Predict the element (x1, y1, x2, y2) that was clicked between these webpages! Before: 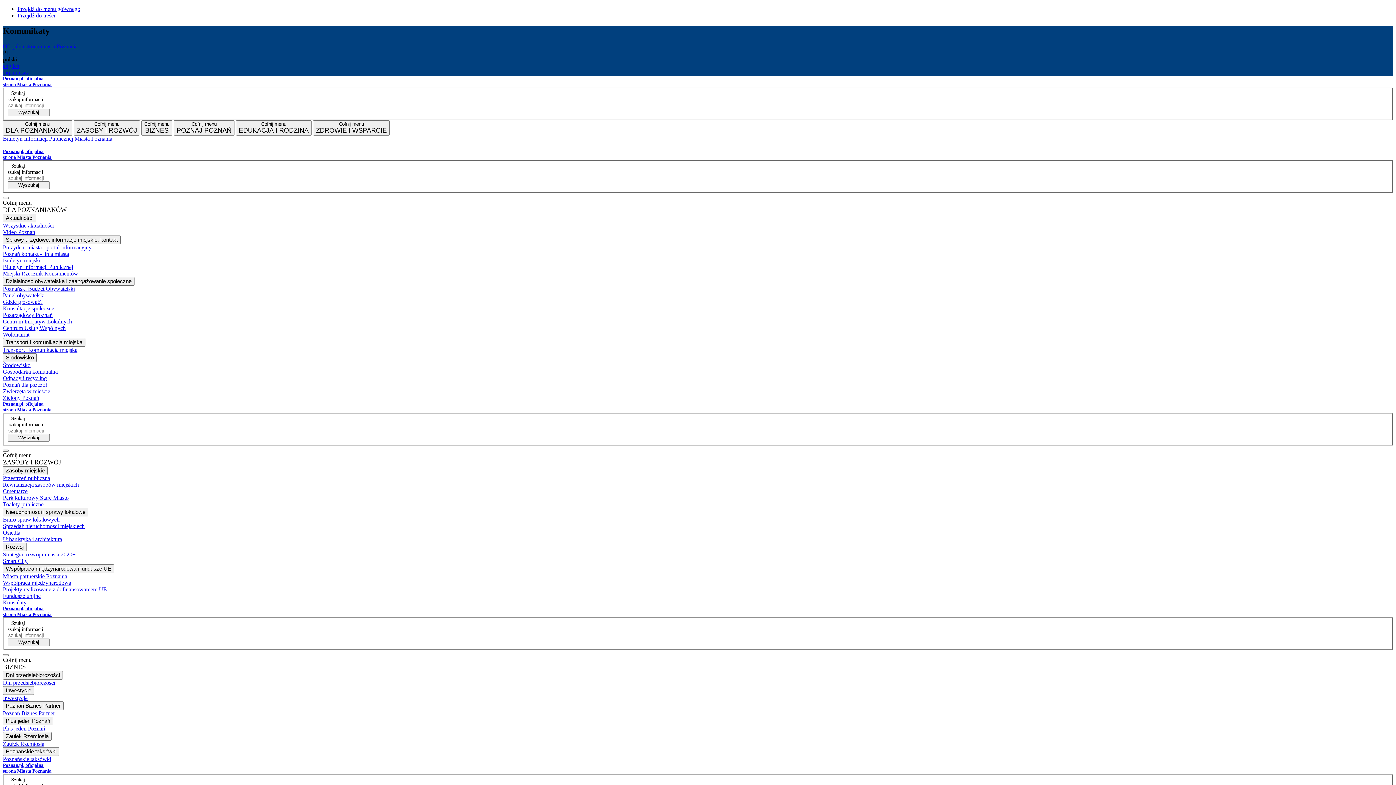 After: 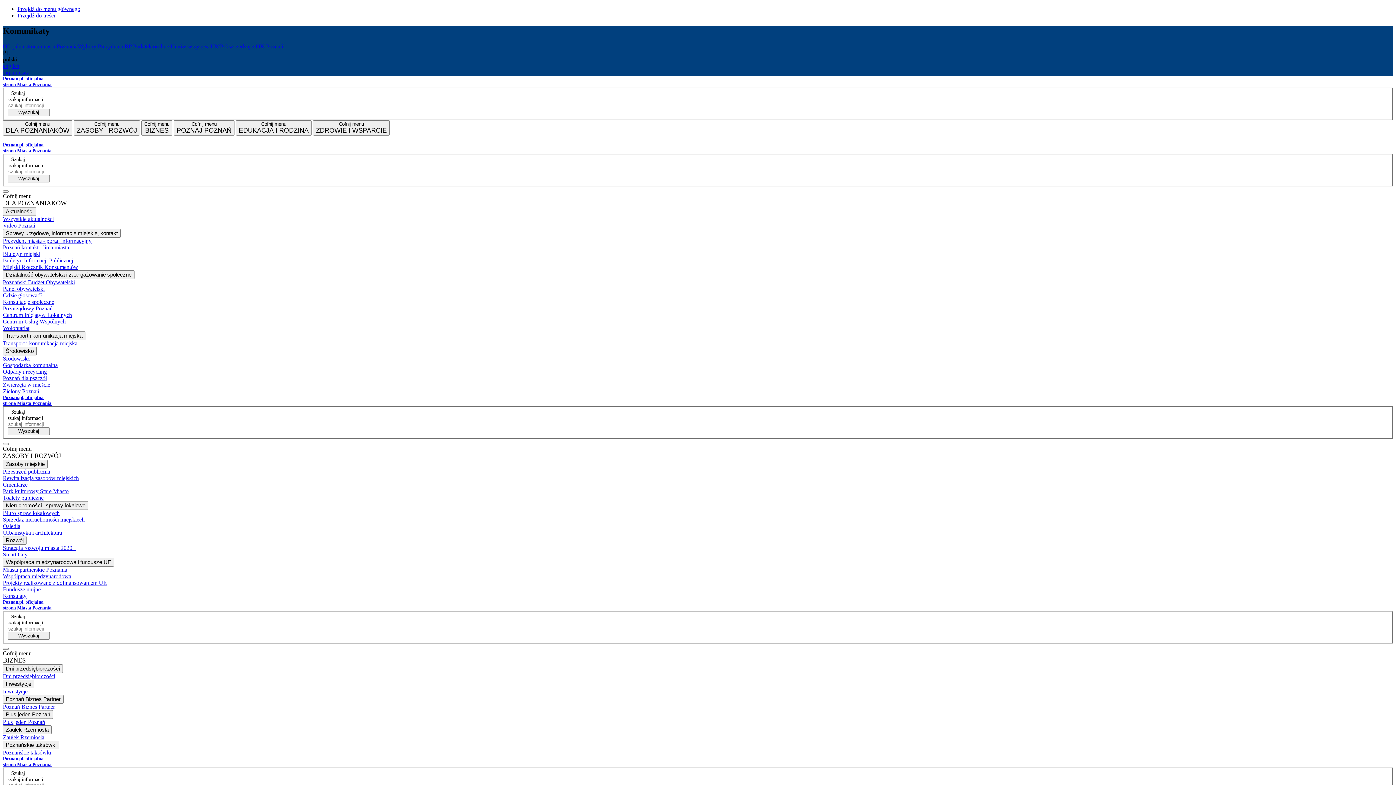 Action: label: Poznan.pl, oficjalna strona Miasta Poznania bbox: (2, 75, 1393, 87)